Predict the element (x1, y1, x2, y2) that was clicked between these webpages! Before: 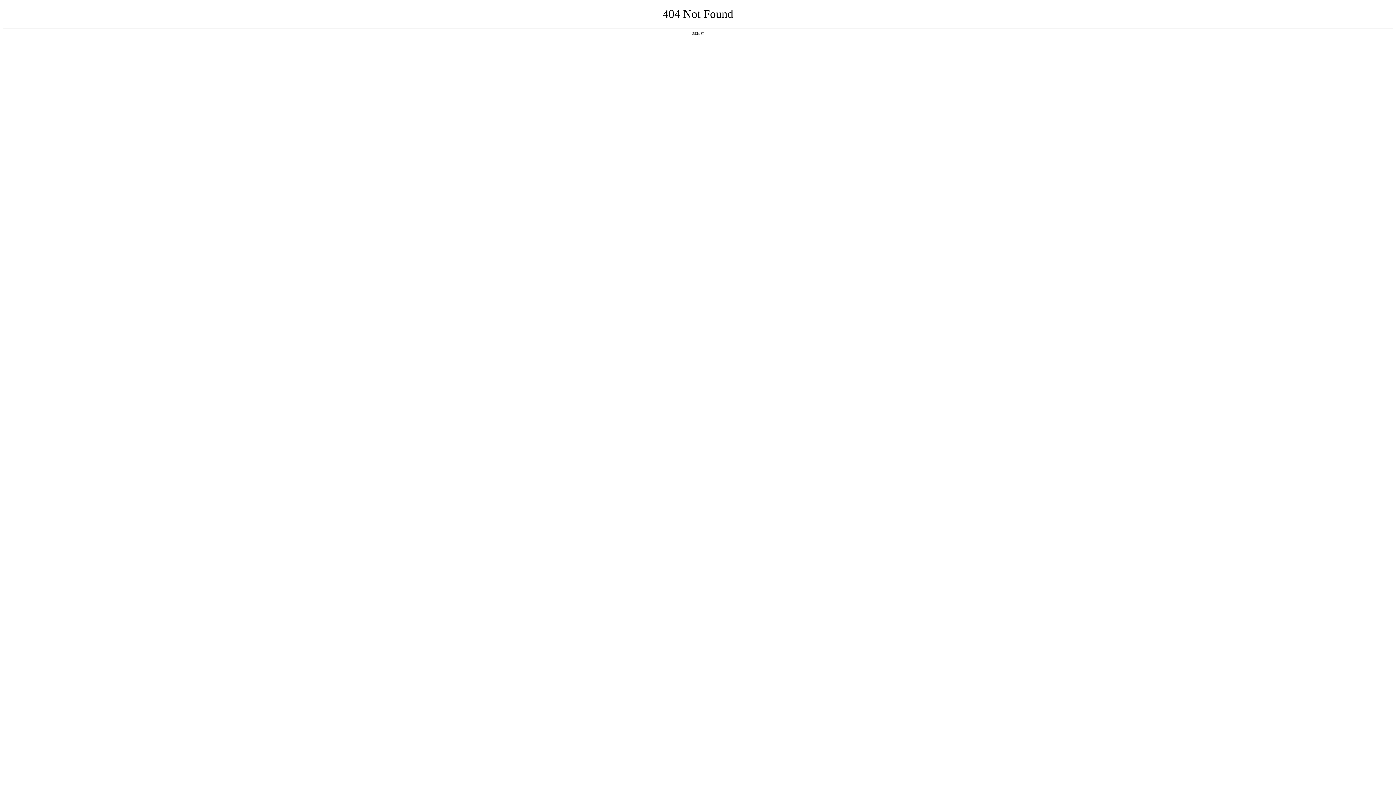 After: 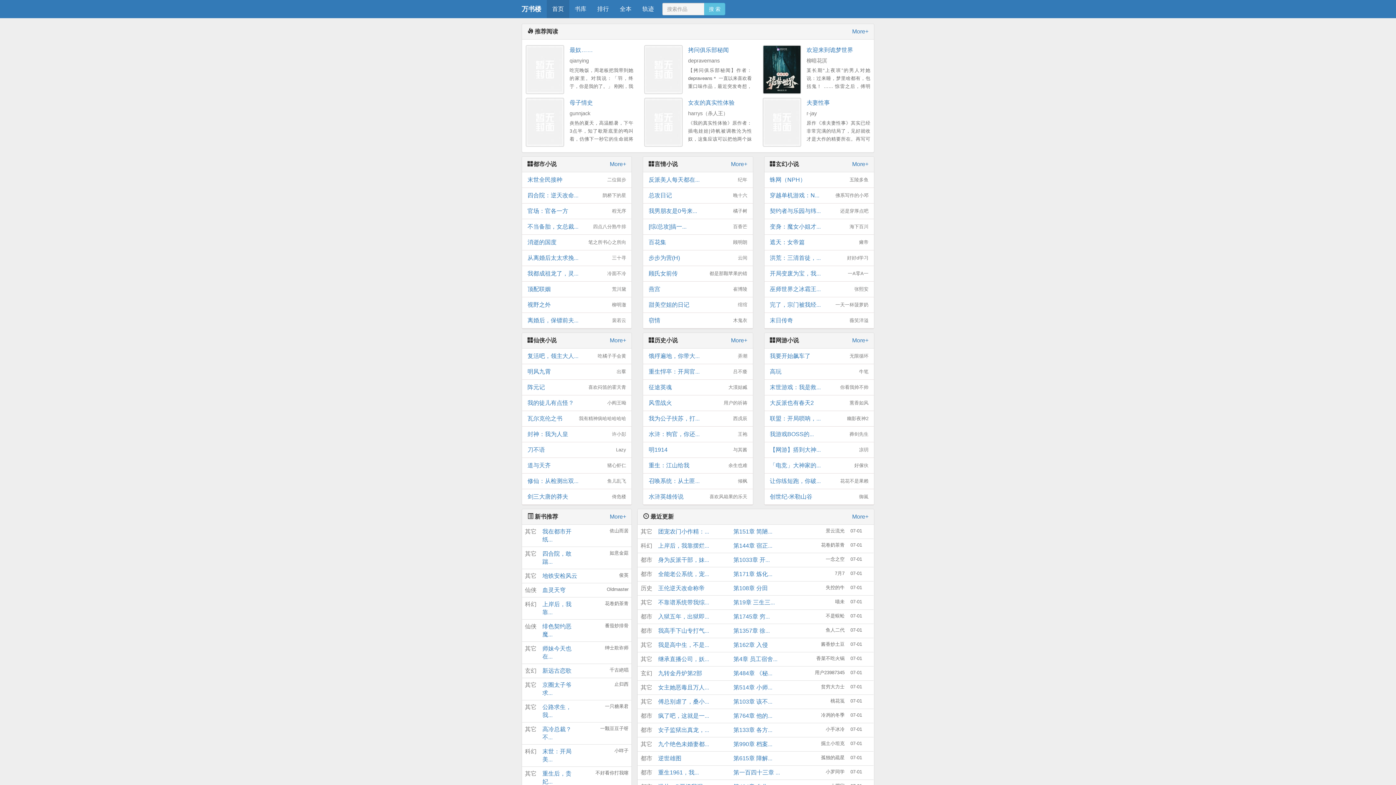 Action: bbox: (692, 31, 704, 35) label: 返回首页